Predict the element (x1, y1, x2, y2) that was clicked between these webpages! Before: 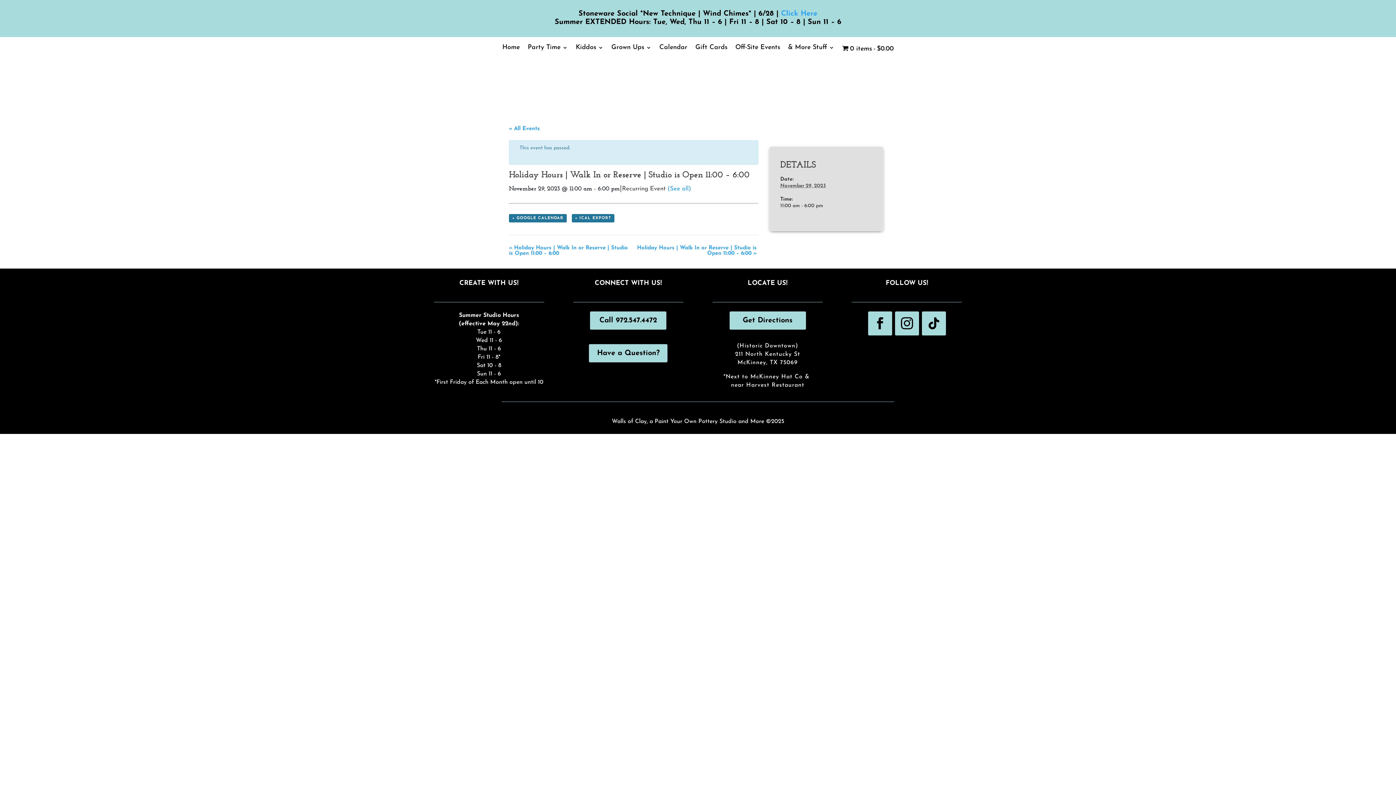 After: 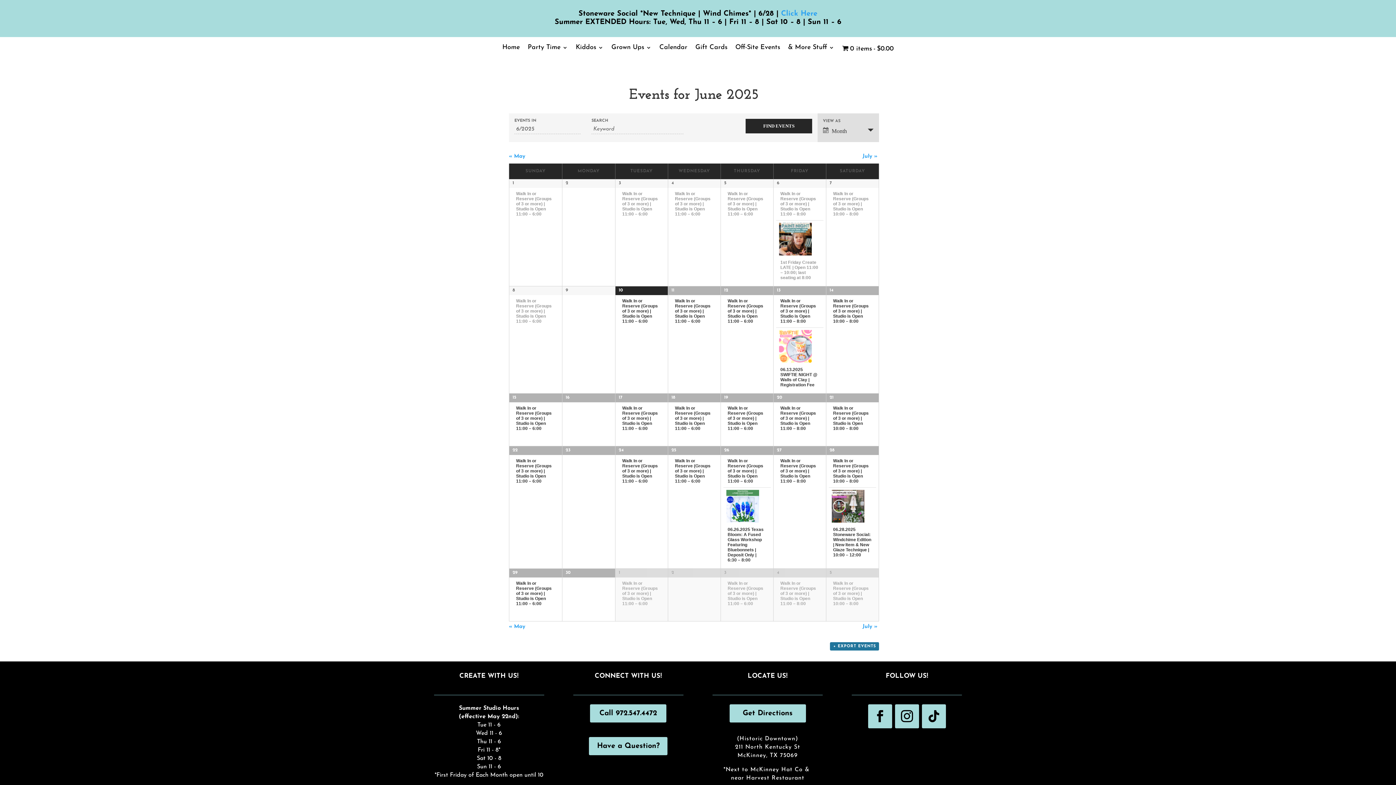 Action: label: Calendar bbox: (659, 45, 687, 54)